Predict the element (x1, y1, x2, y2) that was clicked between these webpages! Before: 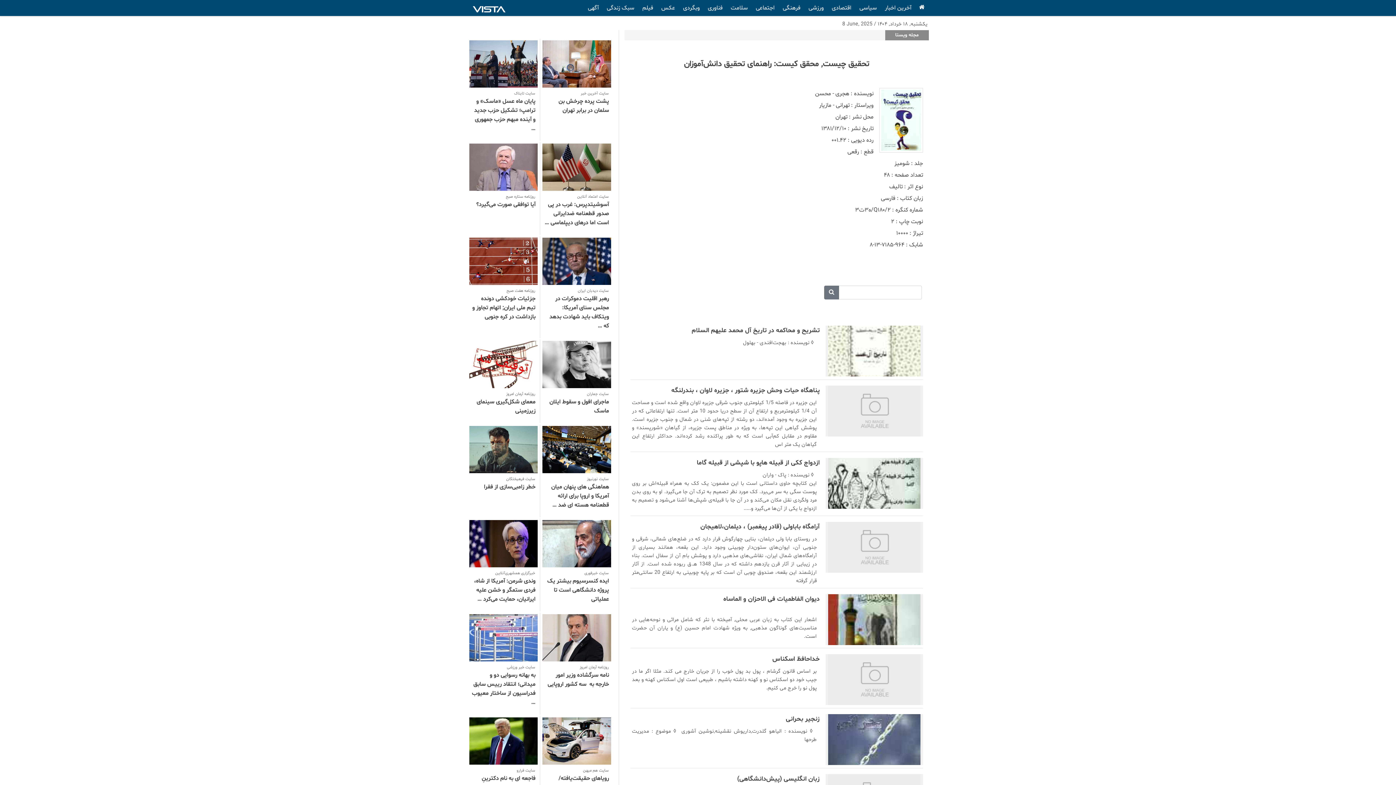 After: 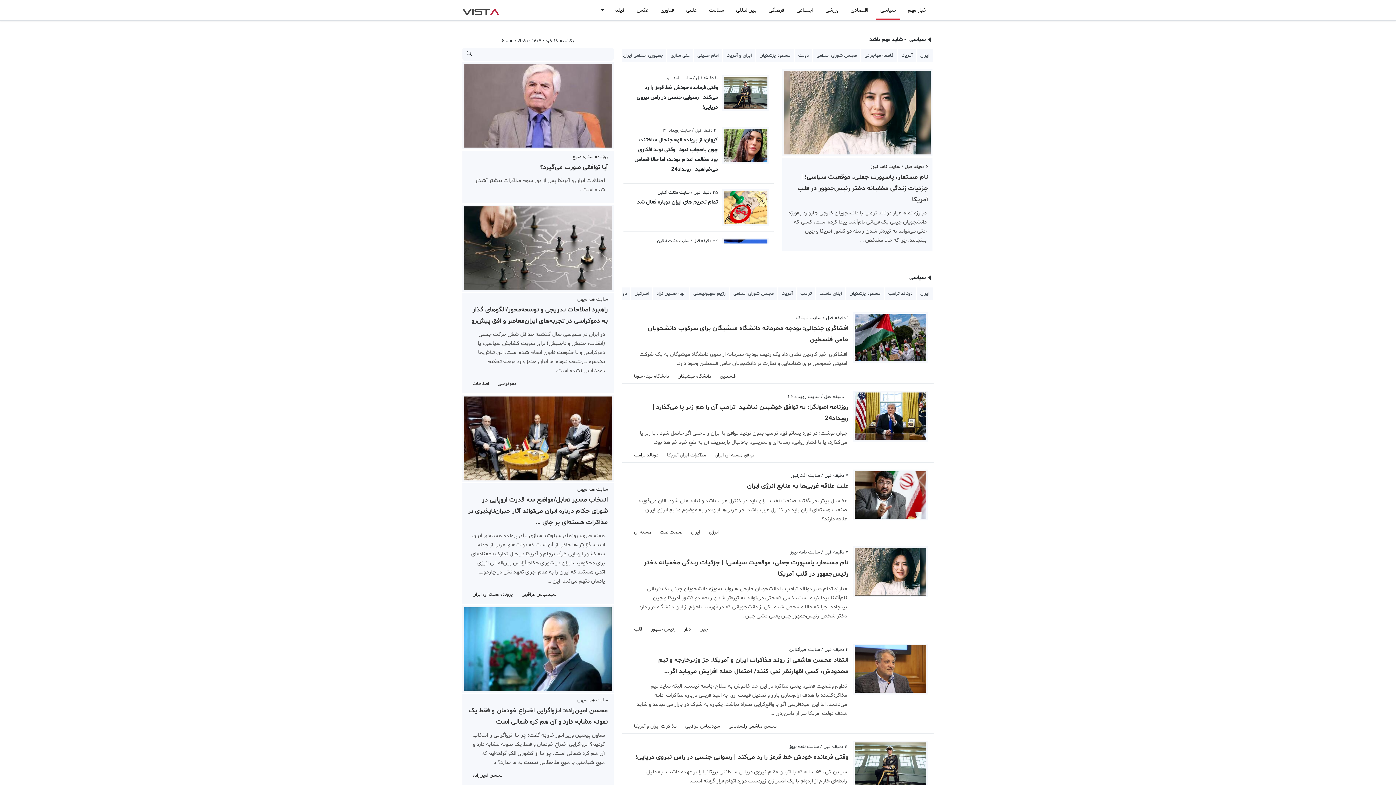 Action: label: سیاسی bbox: (856, 0, 880, 15)